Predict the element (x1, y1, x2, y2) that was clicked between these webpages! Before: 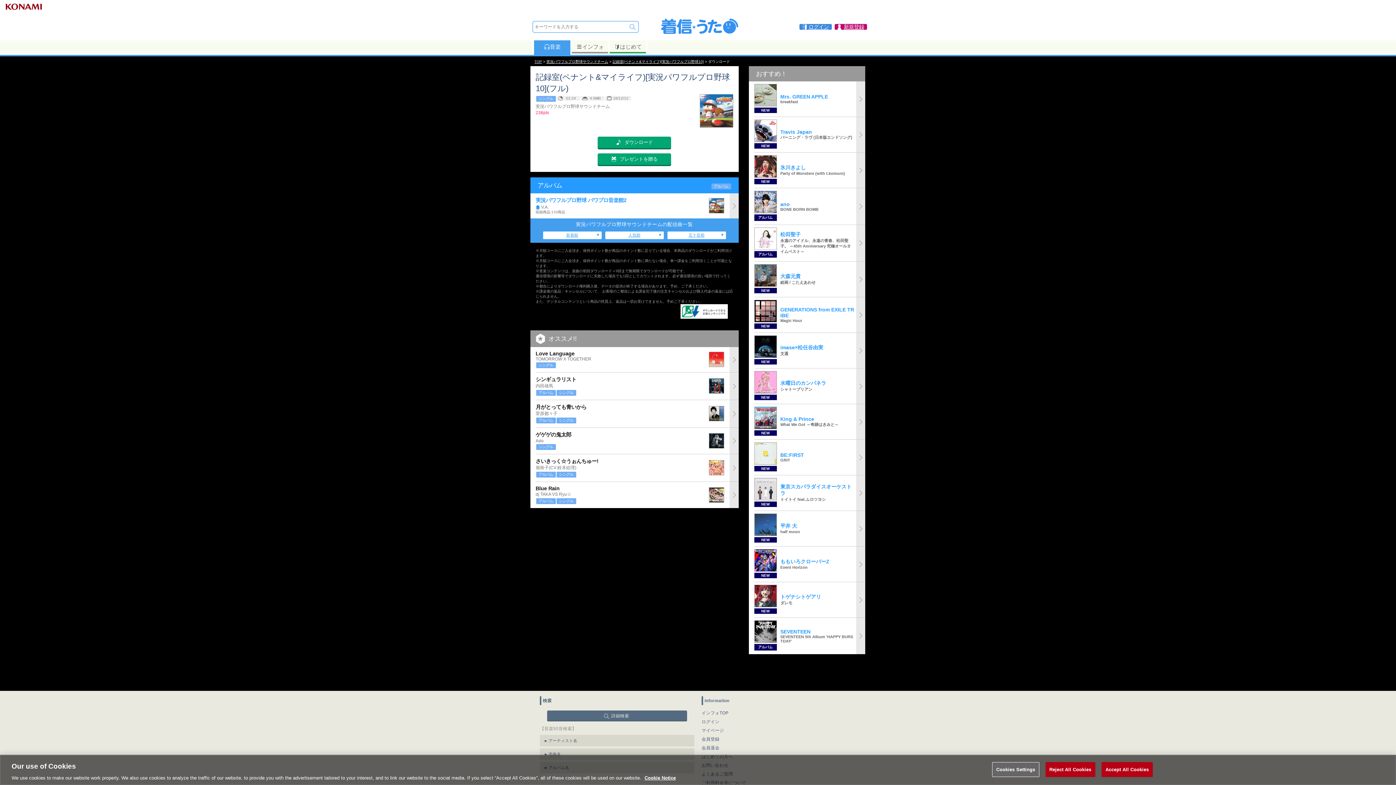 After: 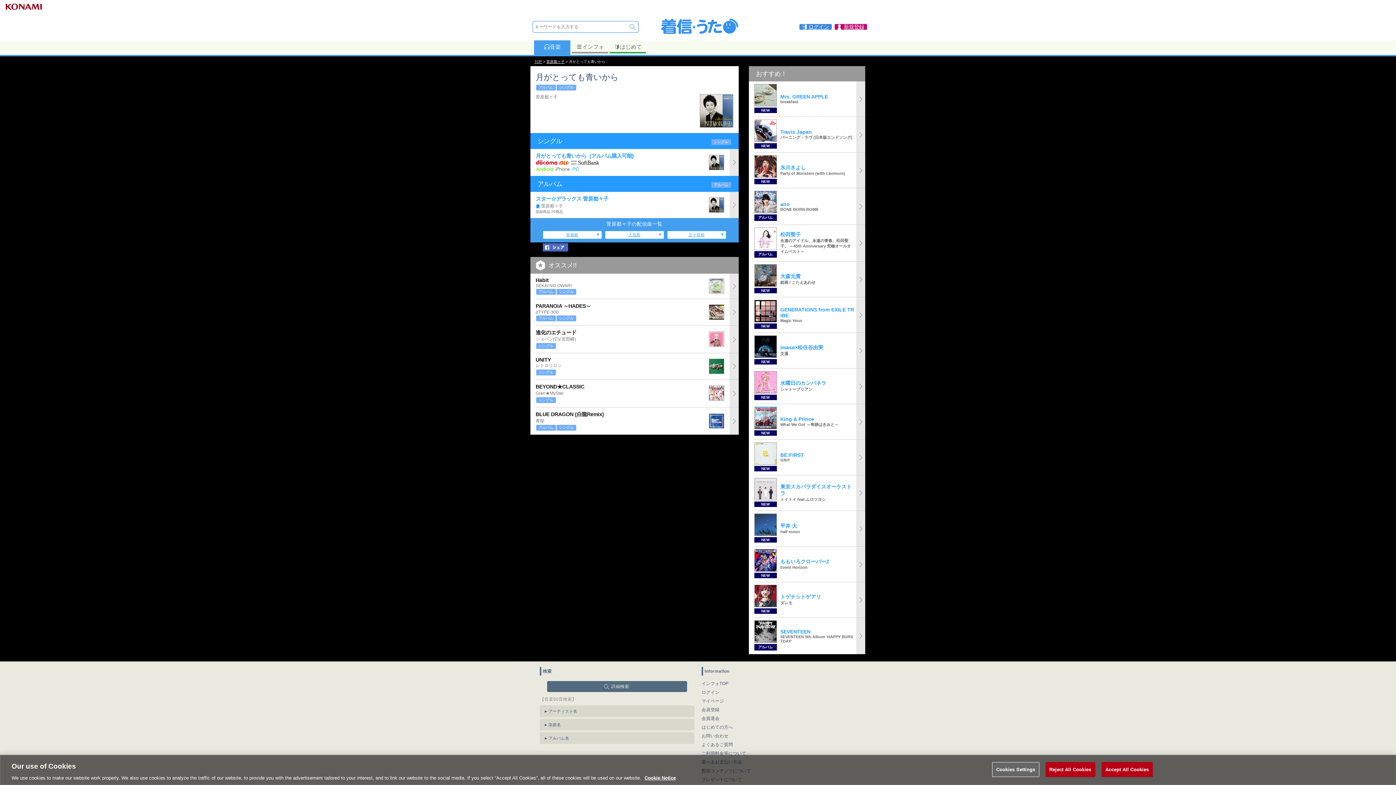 Action: label: 月がとっても青いから
菅原都々子
アルバムシングル
	 bbox: (535, 400, 738, 427)